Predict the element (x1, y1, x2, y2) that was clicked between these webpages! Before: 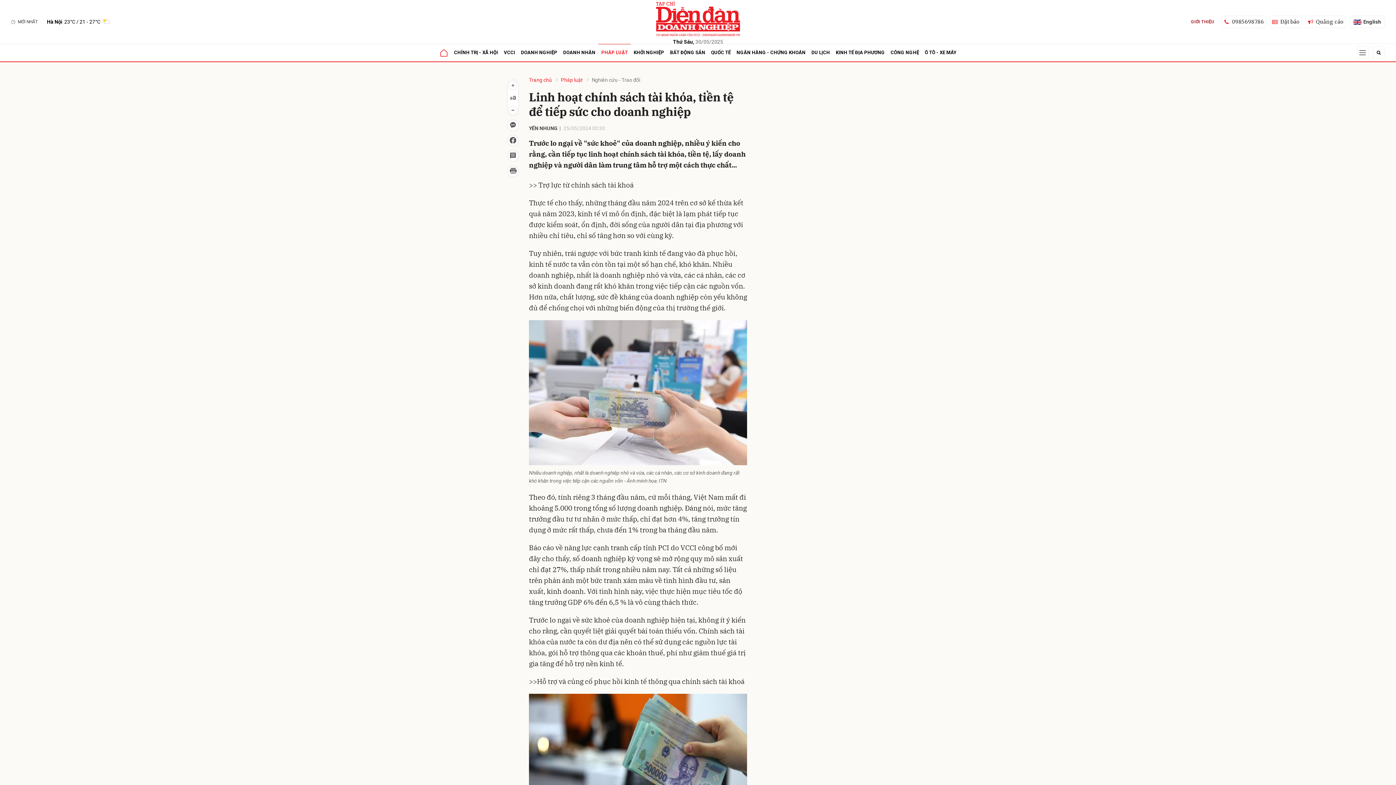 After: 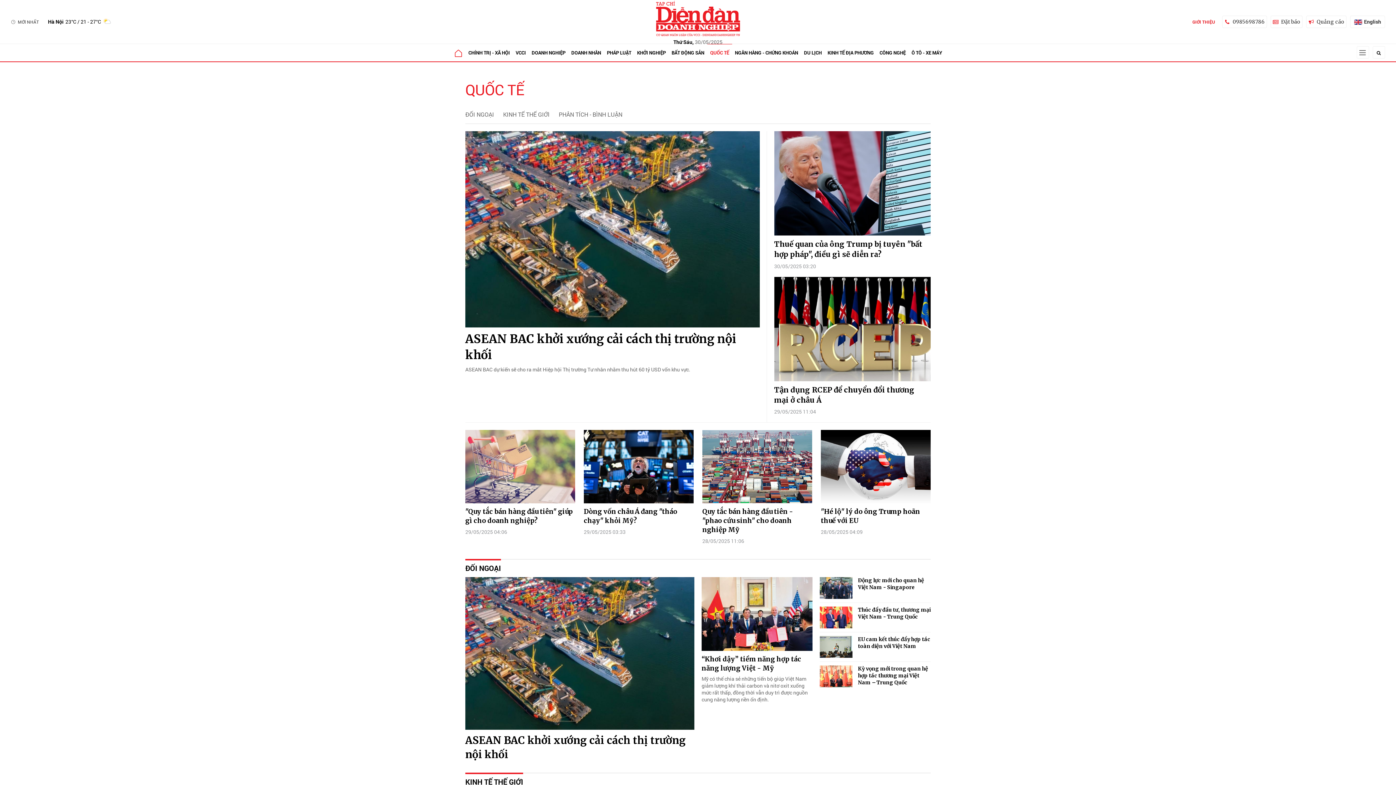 Action: label: QUỐC TẾ bbox: (708, 44, 733, 61)